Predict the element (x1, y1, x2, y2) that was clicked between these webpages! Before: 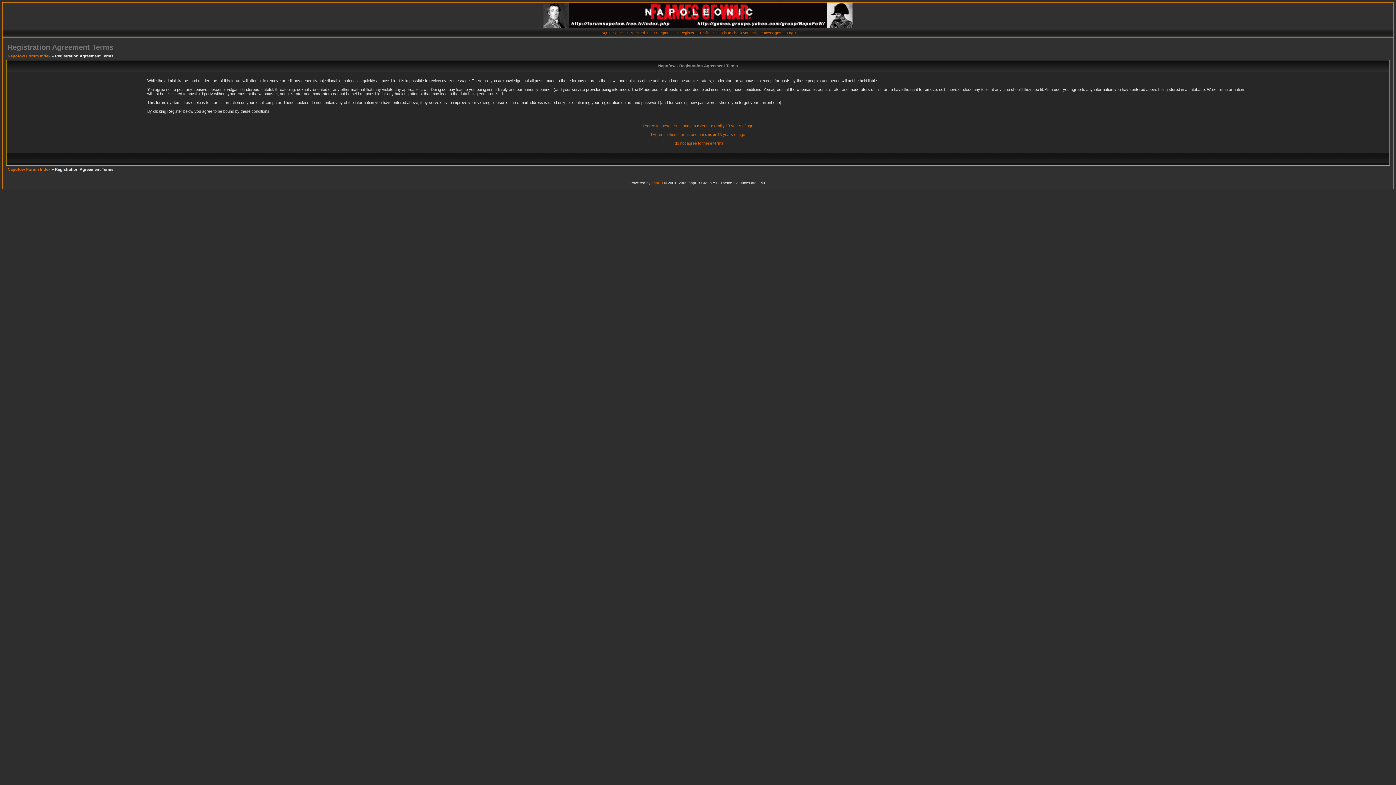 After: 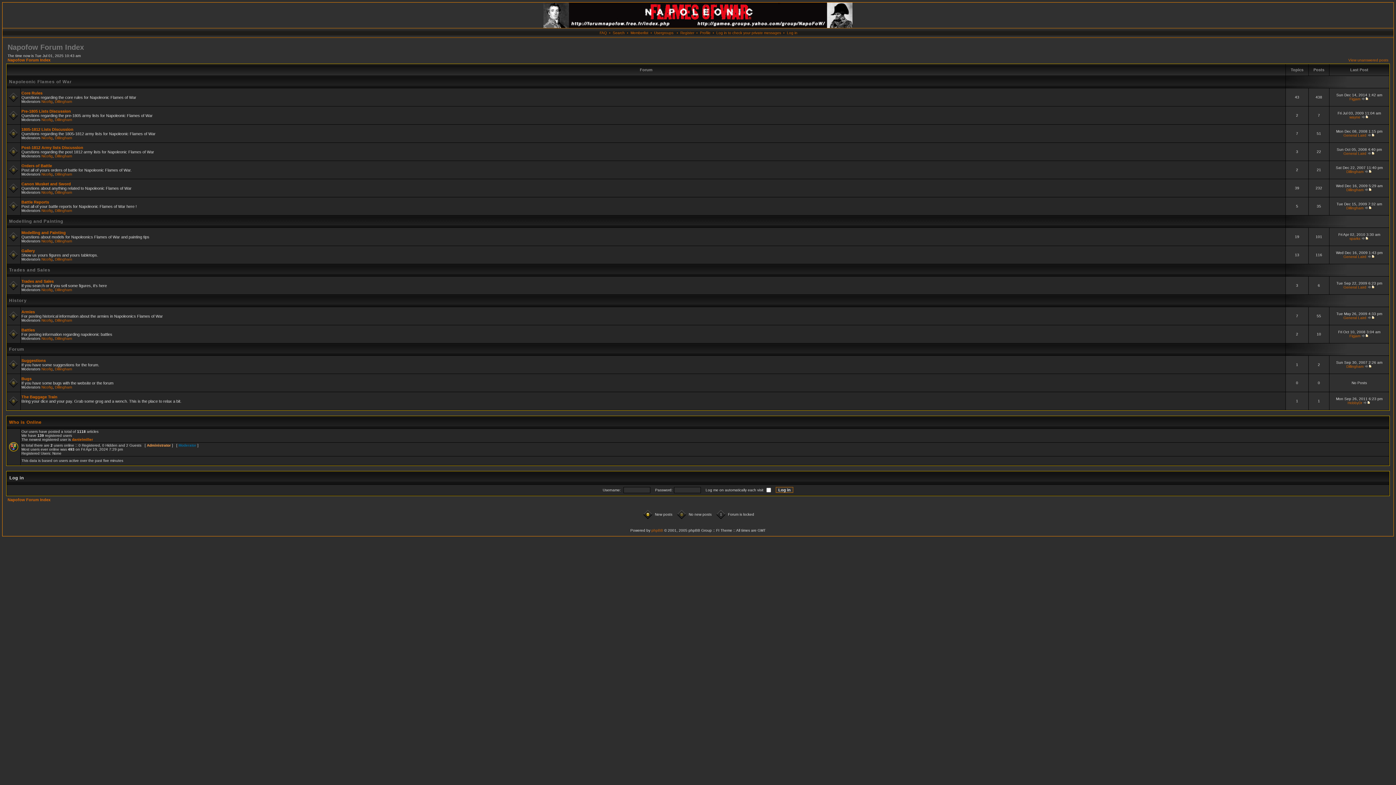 Action: bbox: (543, 24, 852, 29)